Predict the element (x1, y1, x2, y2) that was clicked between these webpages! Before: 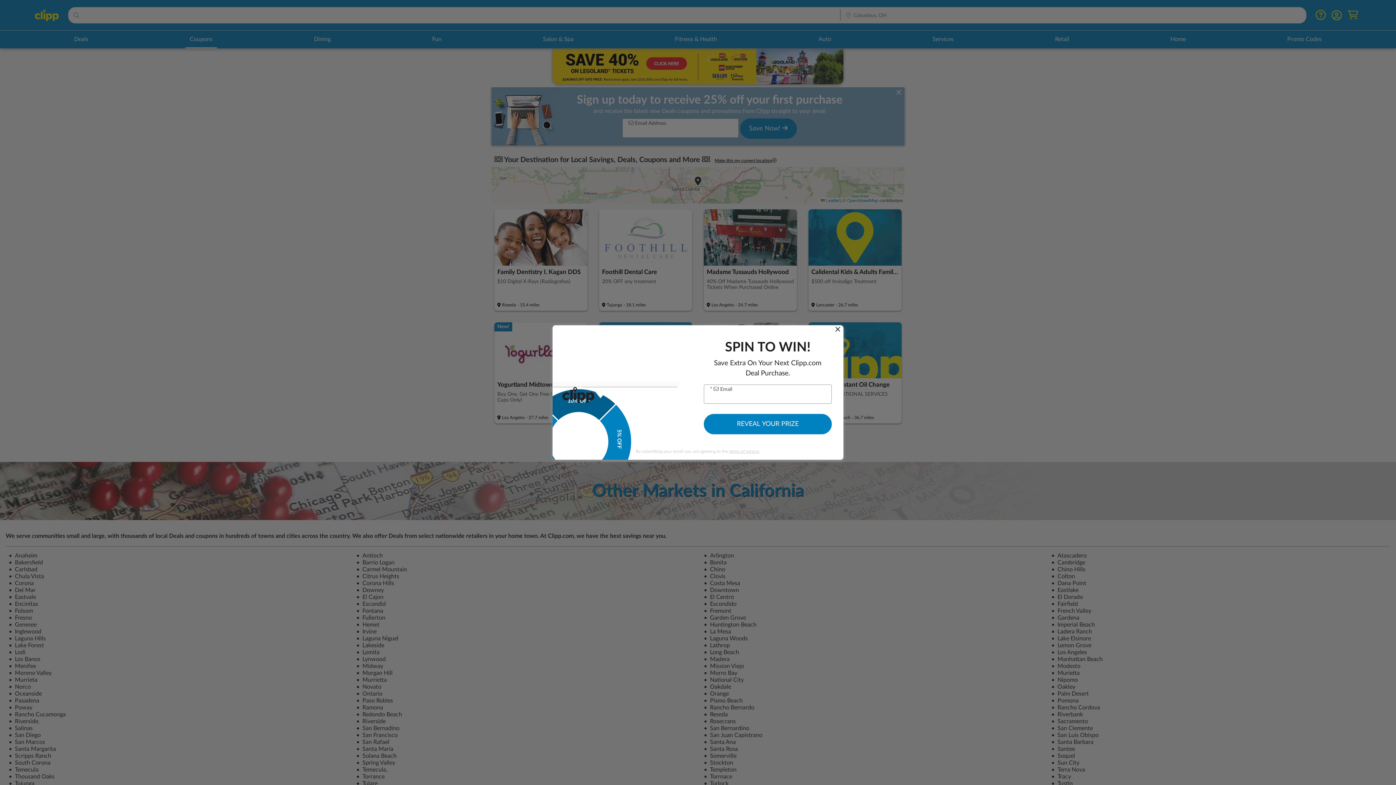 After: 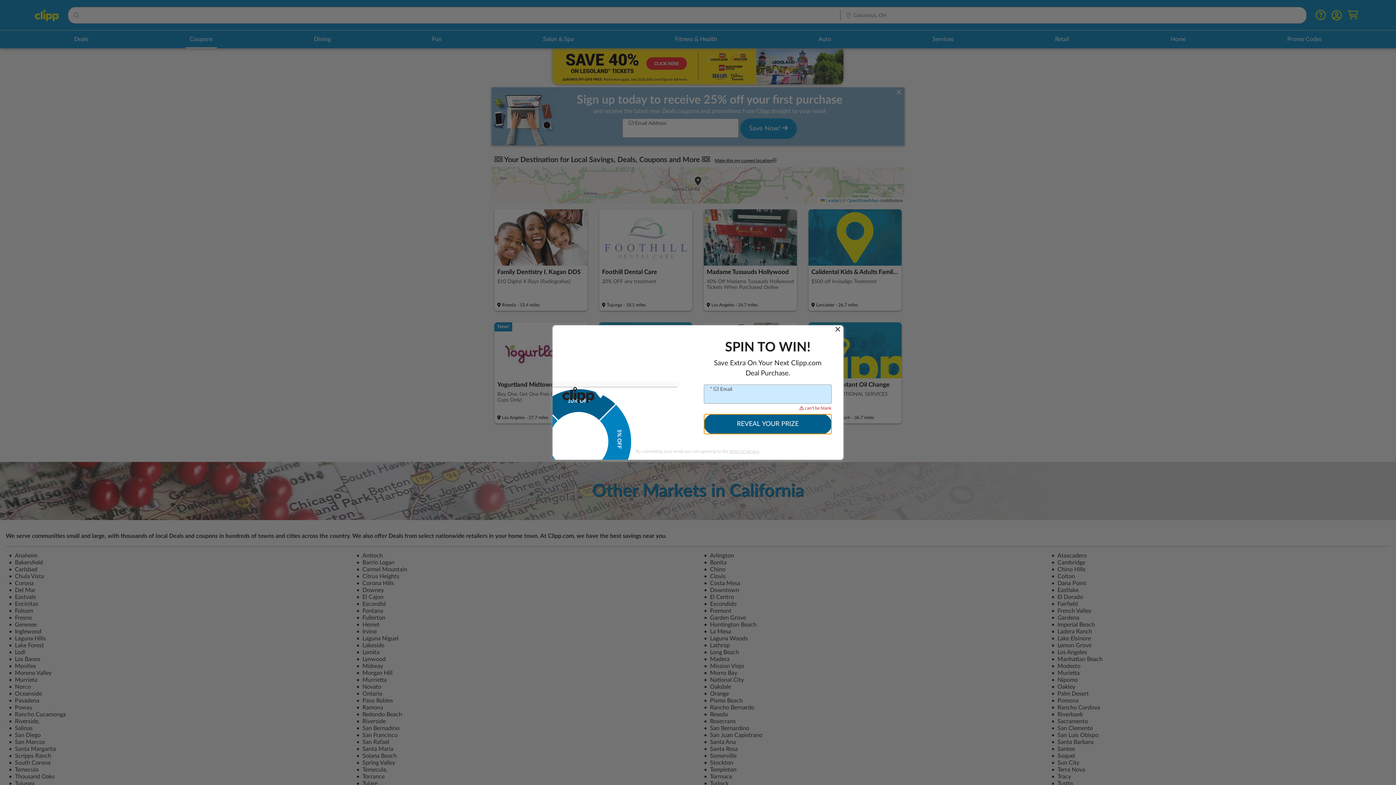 Action: bbox: (704, 414, 832, 434) label: REVEAL YOUR PRIZE